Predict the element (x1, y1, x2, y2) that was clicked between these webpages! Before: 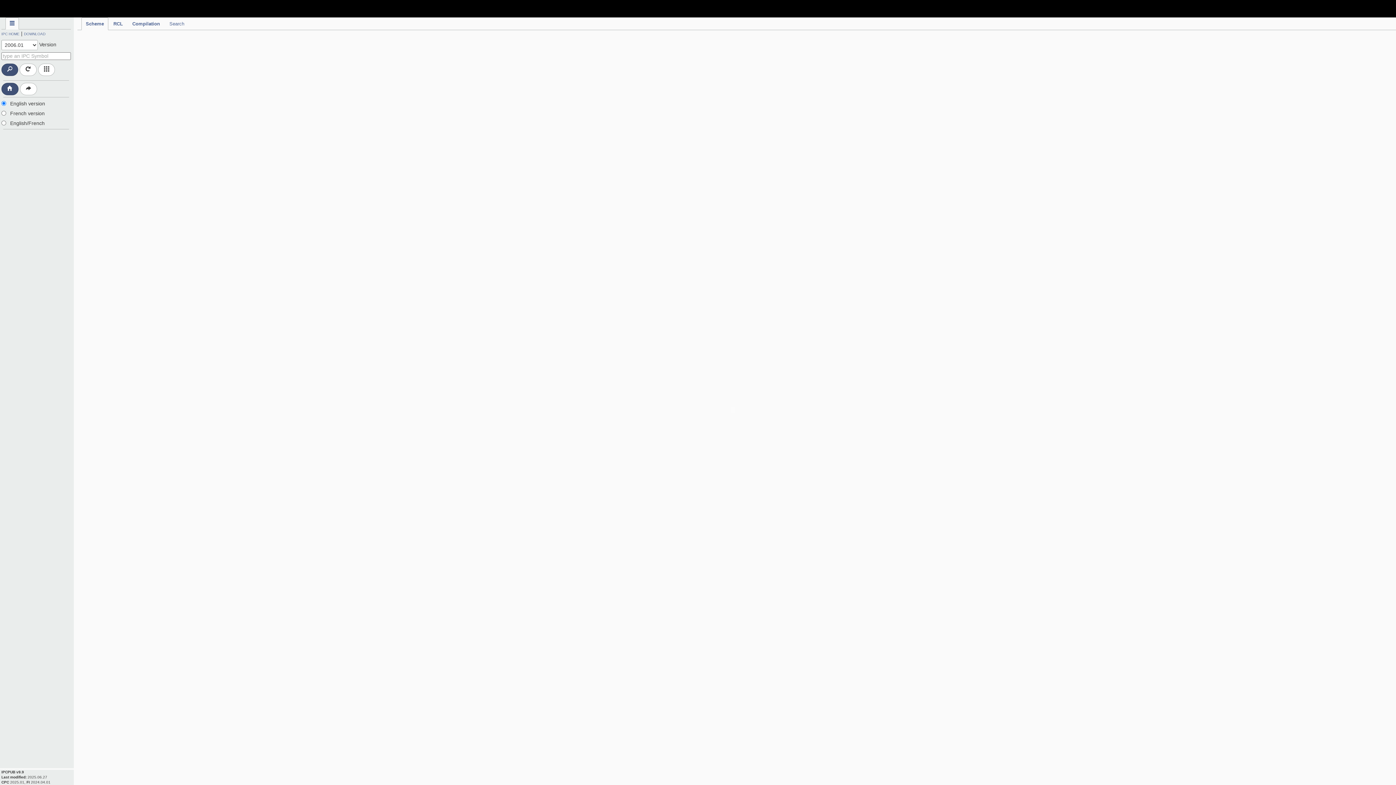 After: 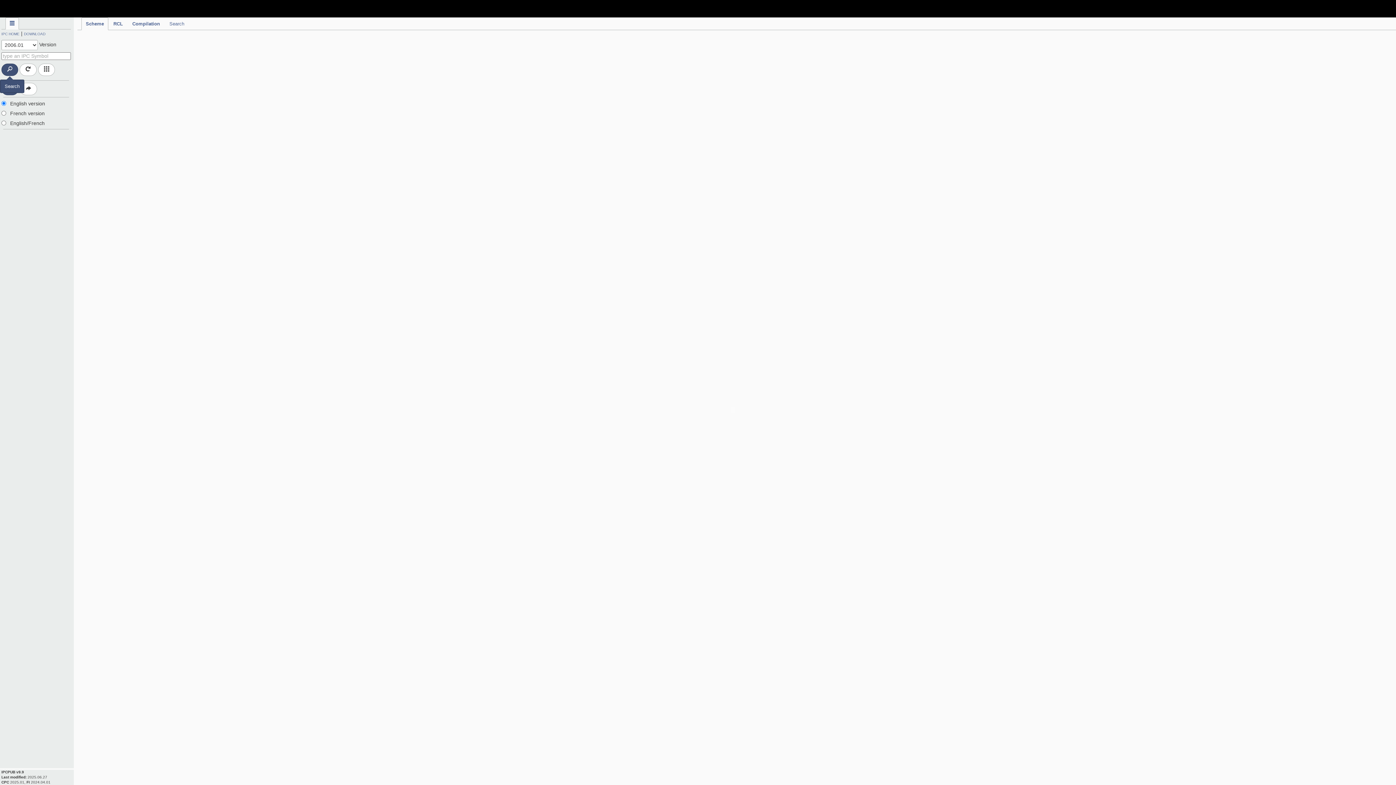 Action: bbox: (1, 63, 18, 76)